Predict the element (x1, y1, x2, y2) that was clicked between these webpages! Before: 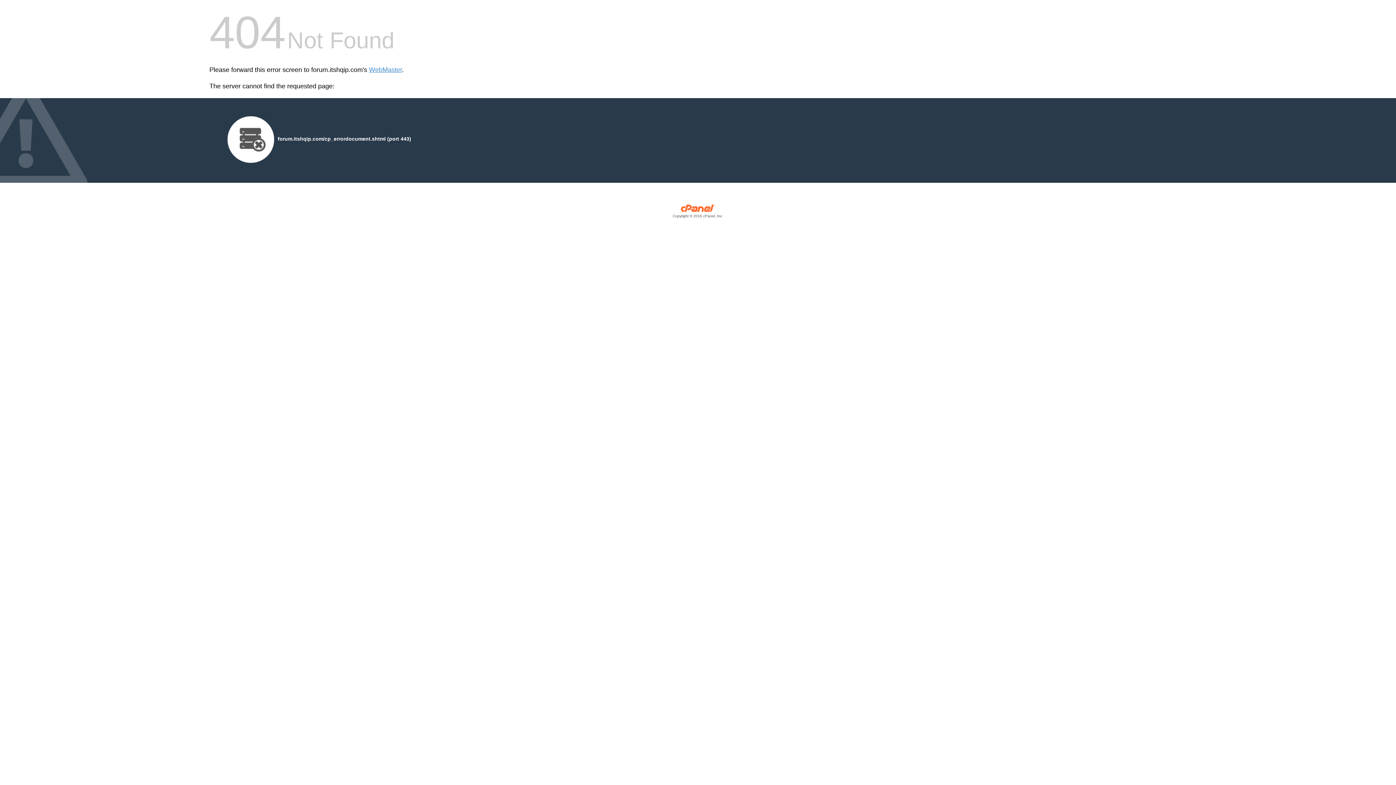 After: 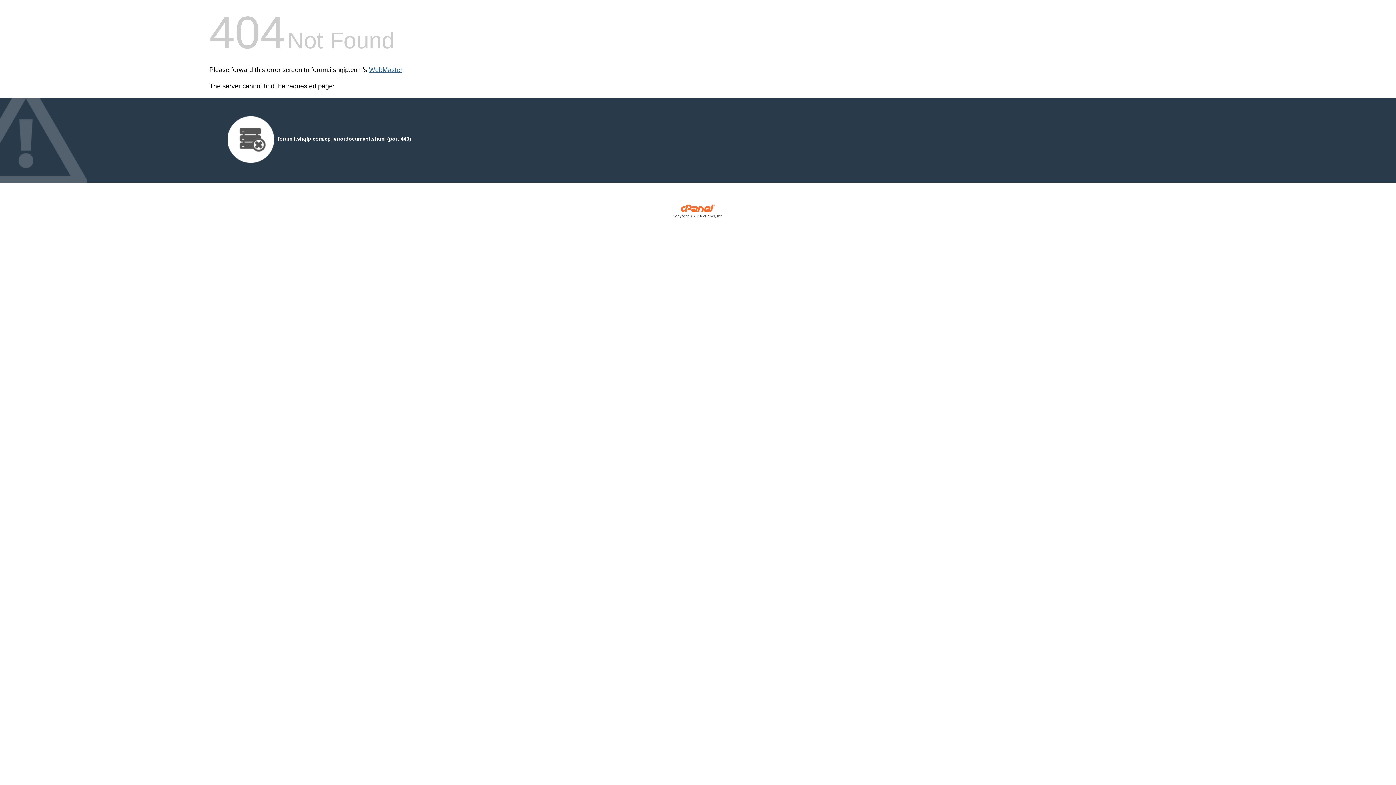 Action: label: WebMaster bbox: (369, 66, 402, 73)